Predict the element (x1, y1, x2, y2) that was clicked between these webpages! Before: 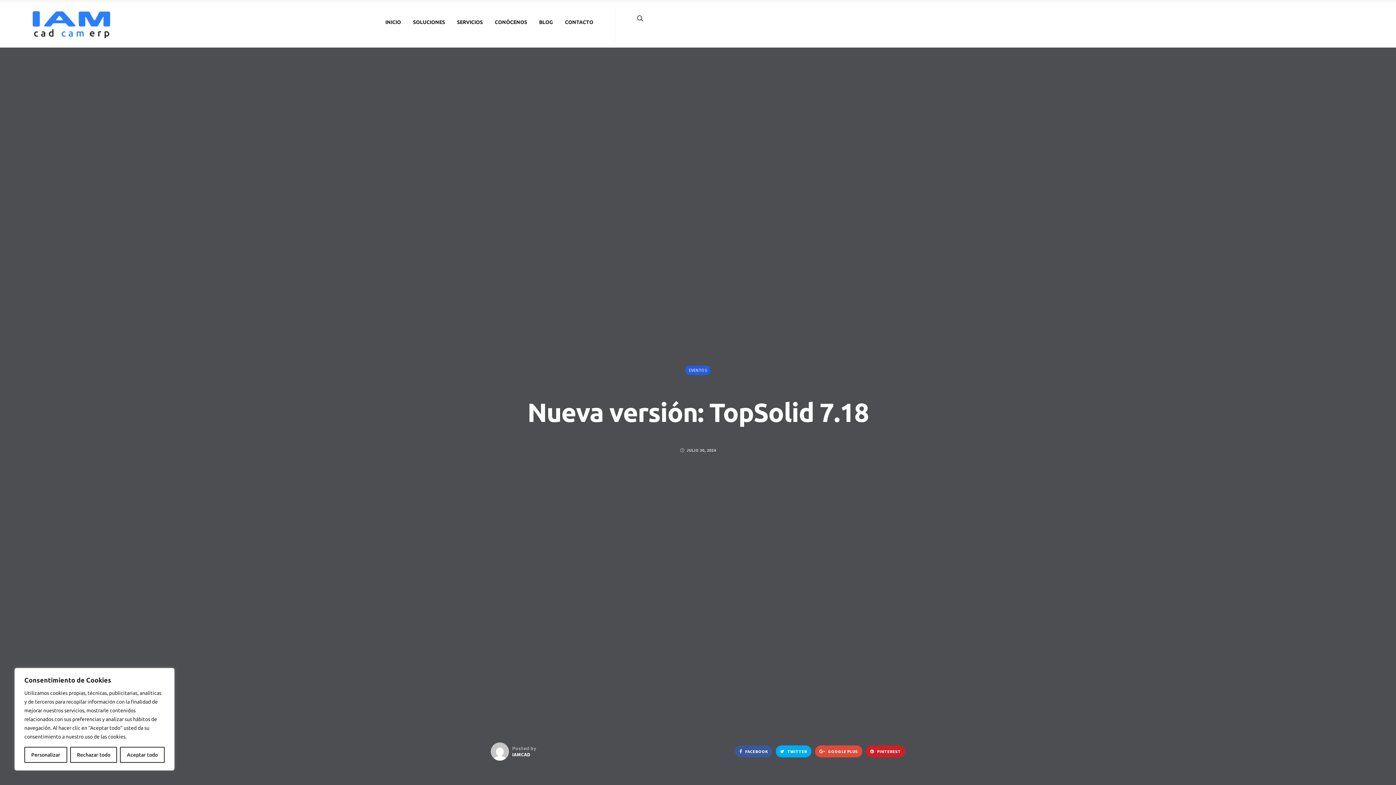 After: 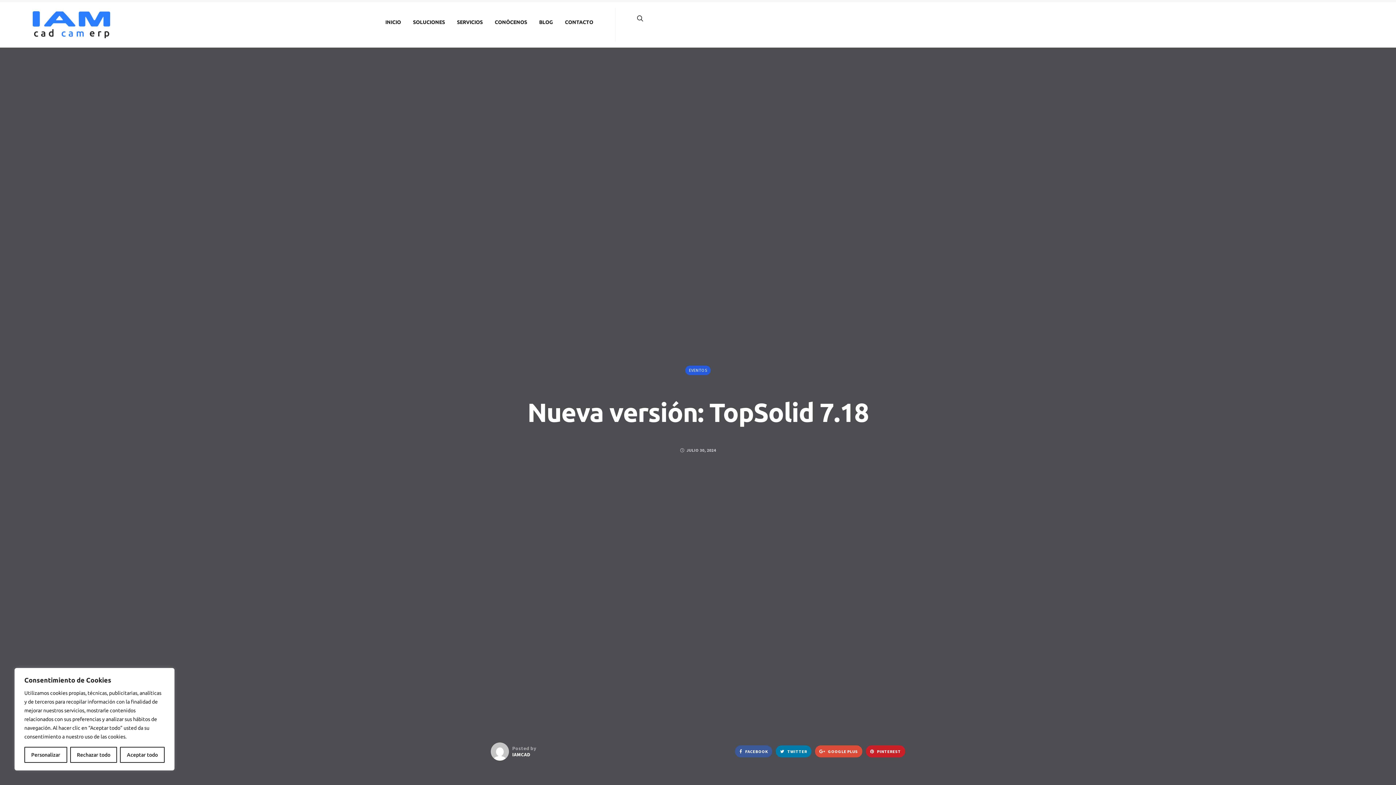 Action: bbox: (776, 745, 811, 757) label:  TWITTER